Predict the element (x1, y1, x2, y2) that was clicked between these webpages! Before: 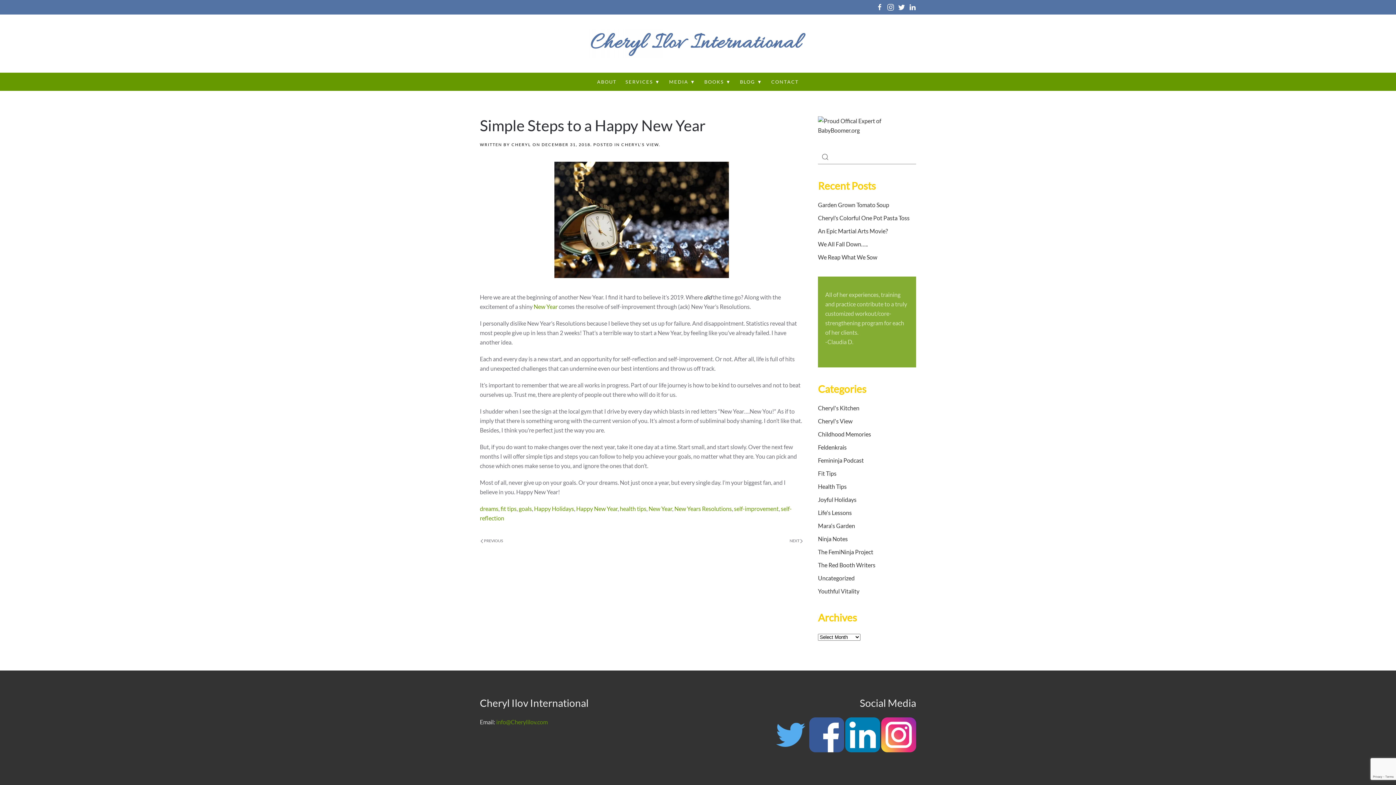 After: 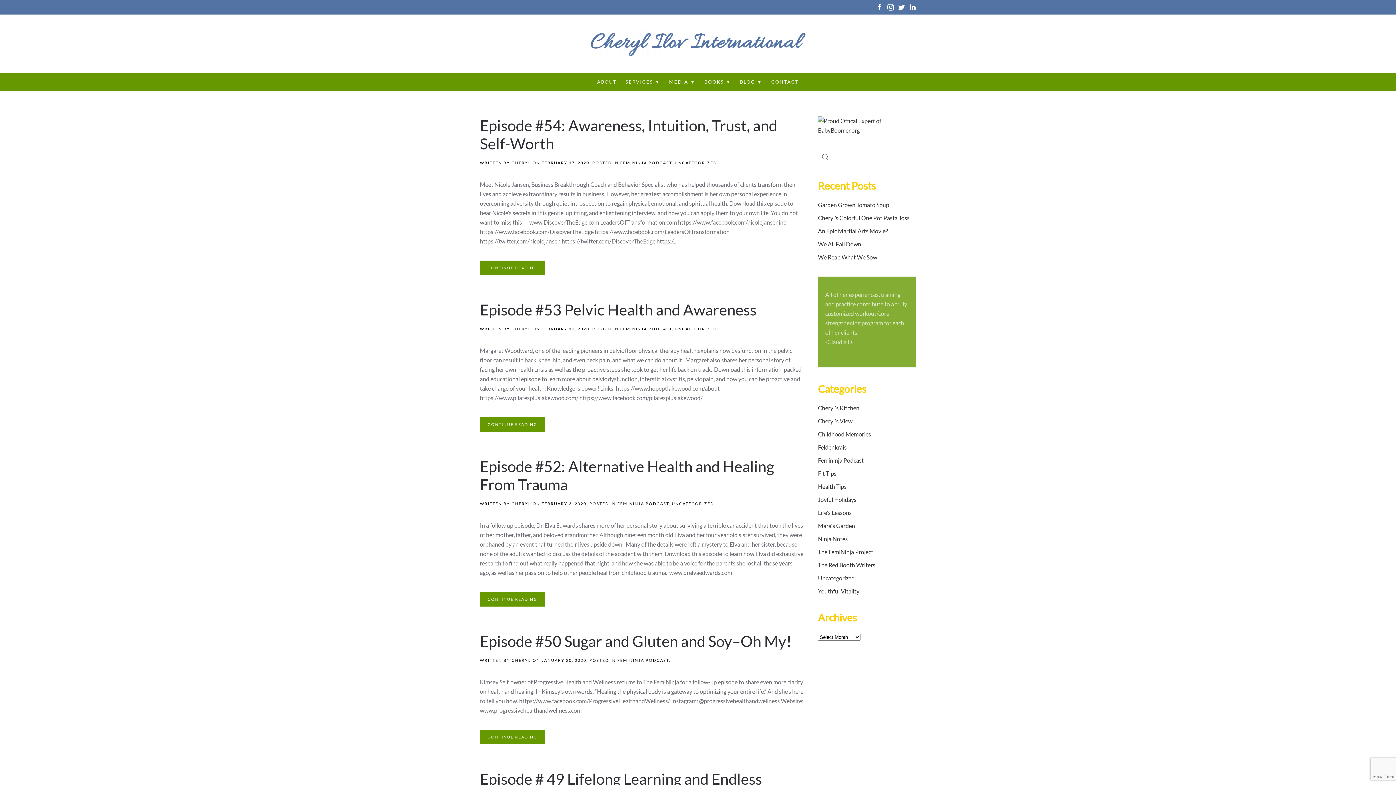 Action: bbox: (818, 457, 864, 464) label: Femininja Podcast